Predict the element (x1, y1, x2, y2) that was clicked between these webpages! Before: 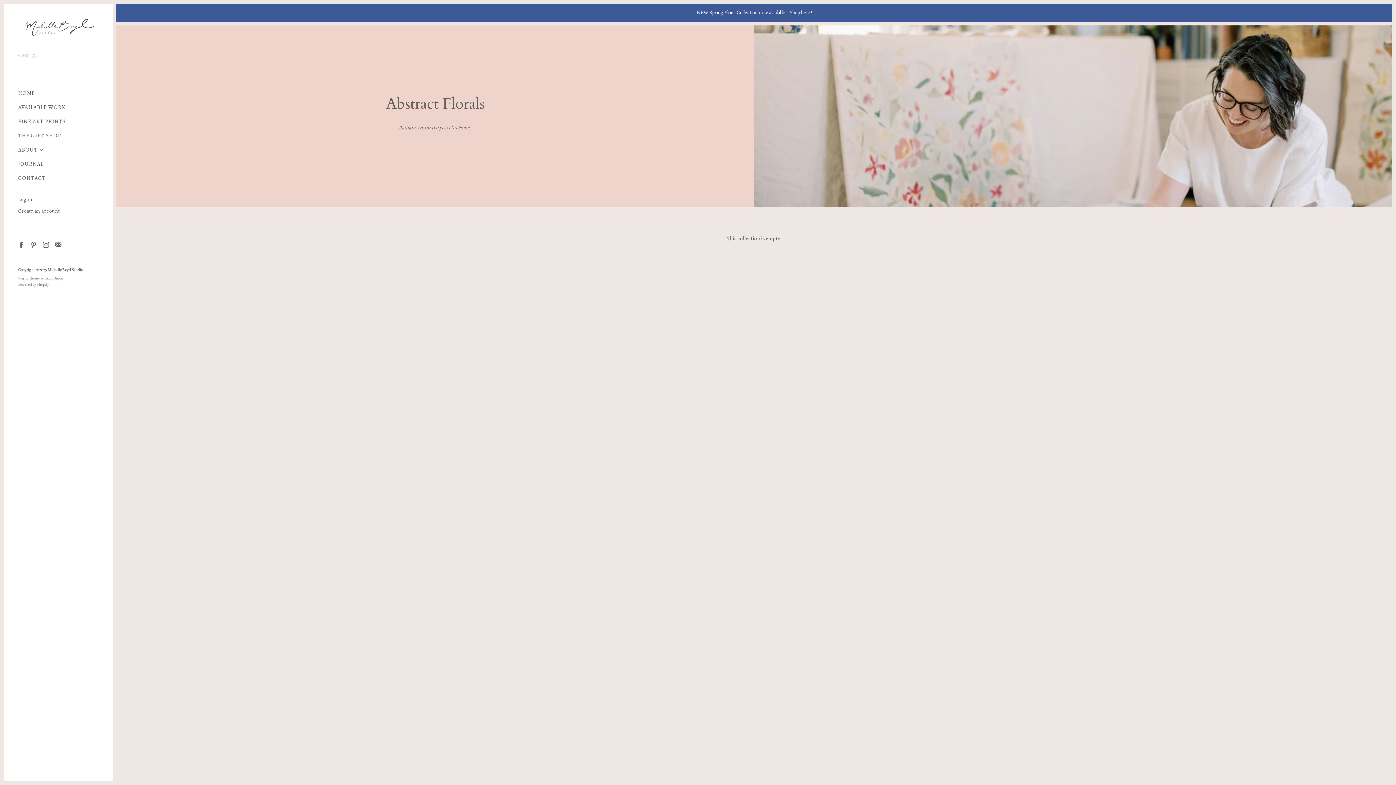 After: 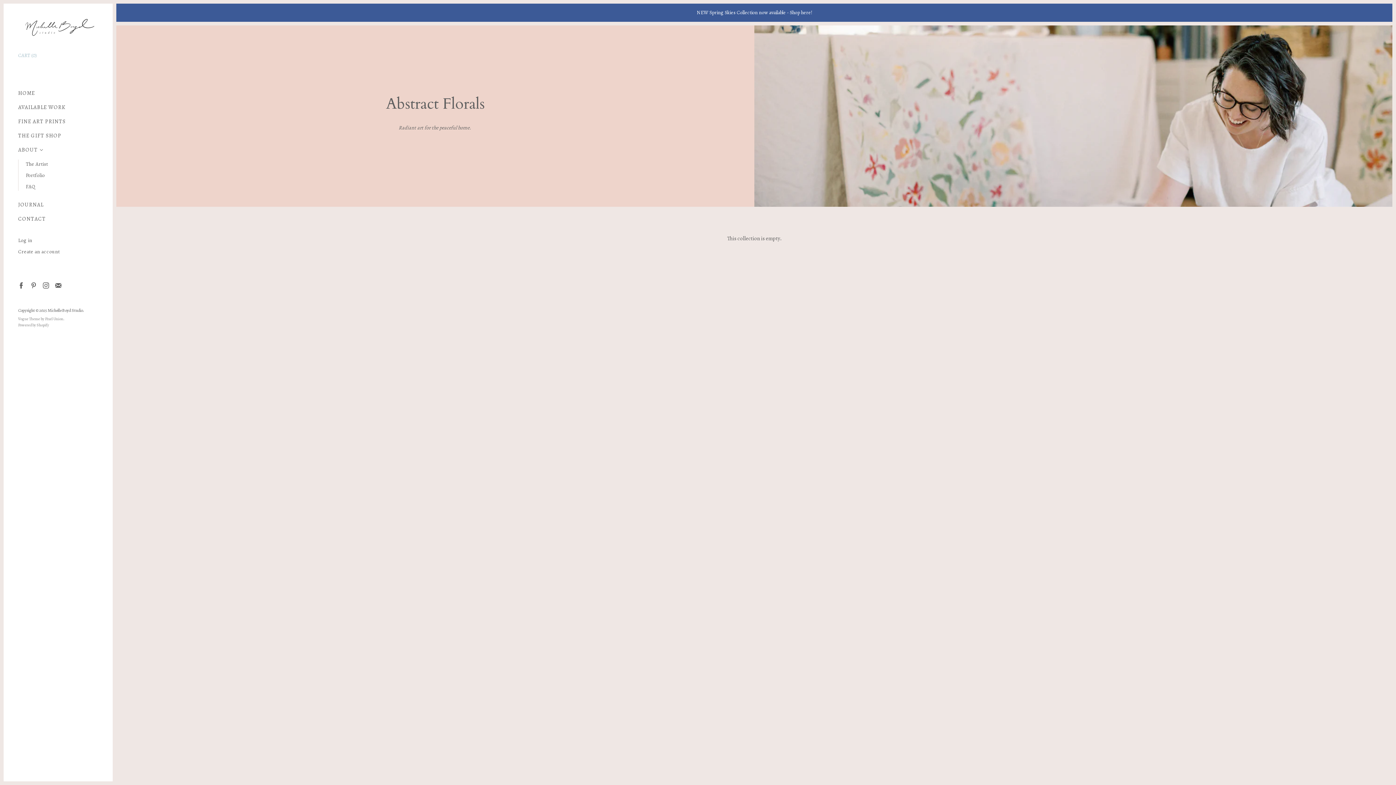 Action: bbox: (18, 146, 42, 153) label: ABOUT